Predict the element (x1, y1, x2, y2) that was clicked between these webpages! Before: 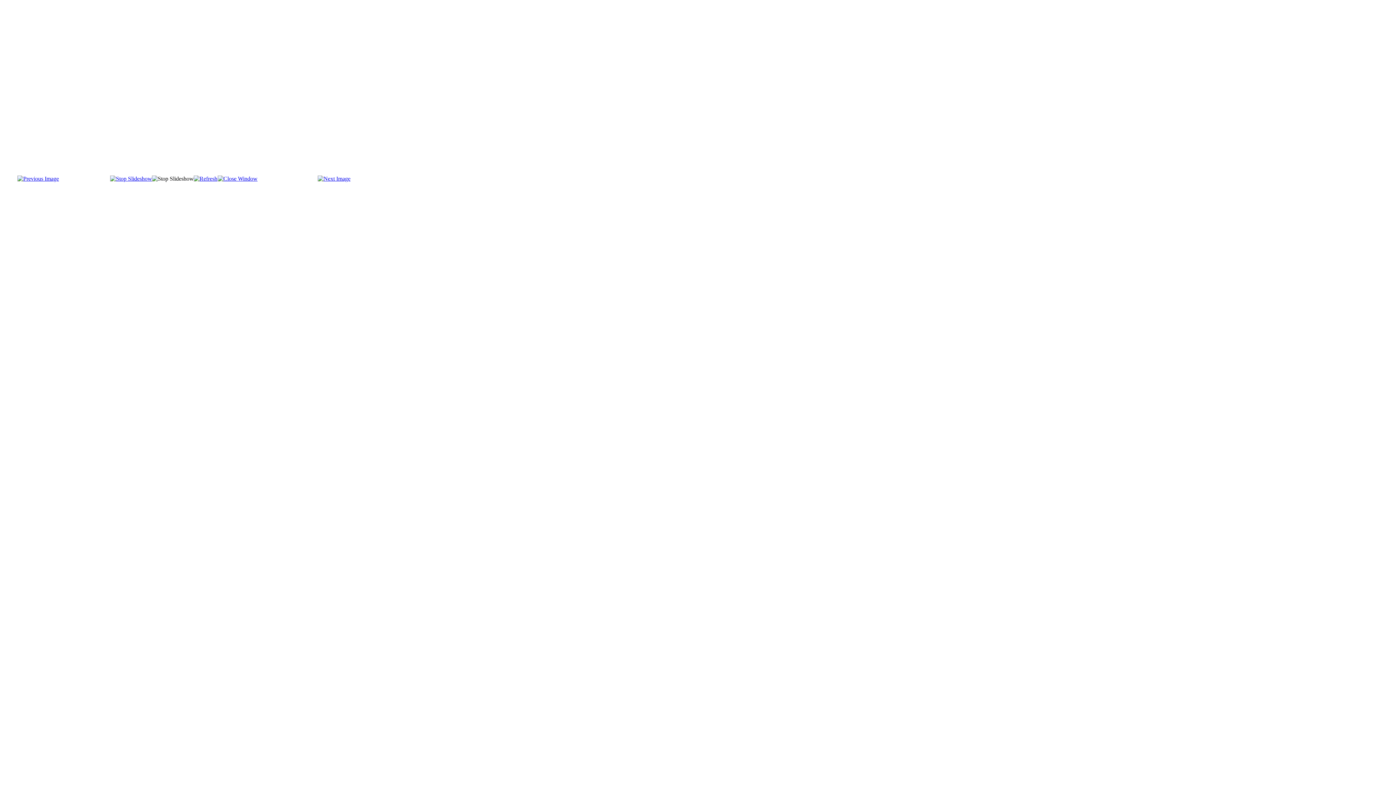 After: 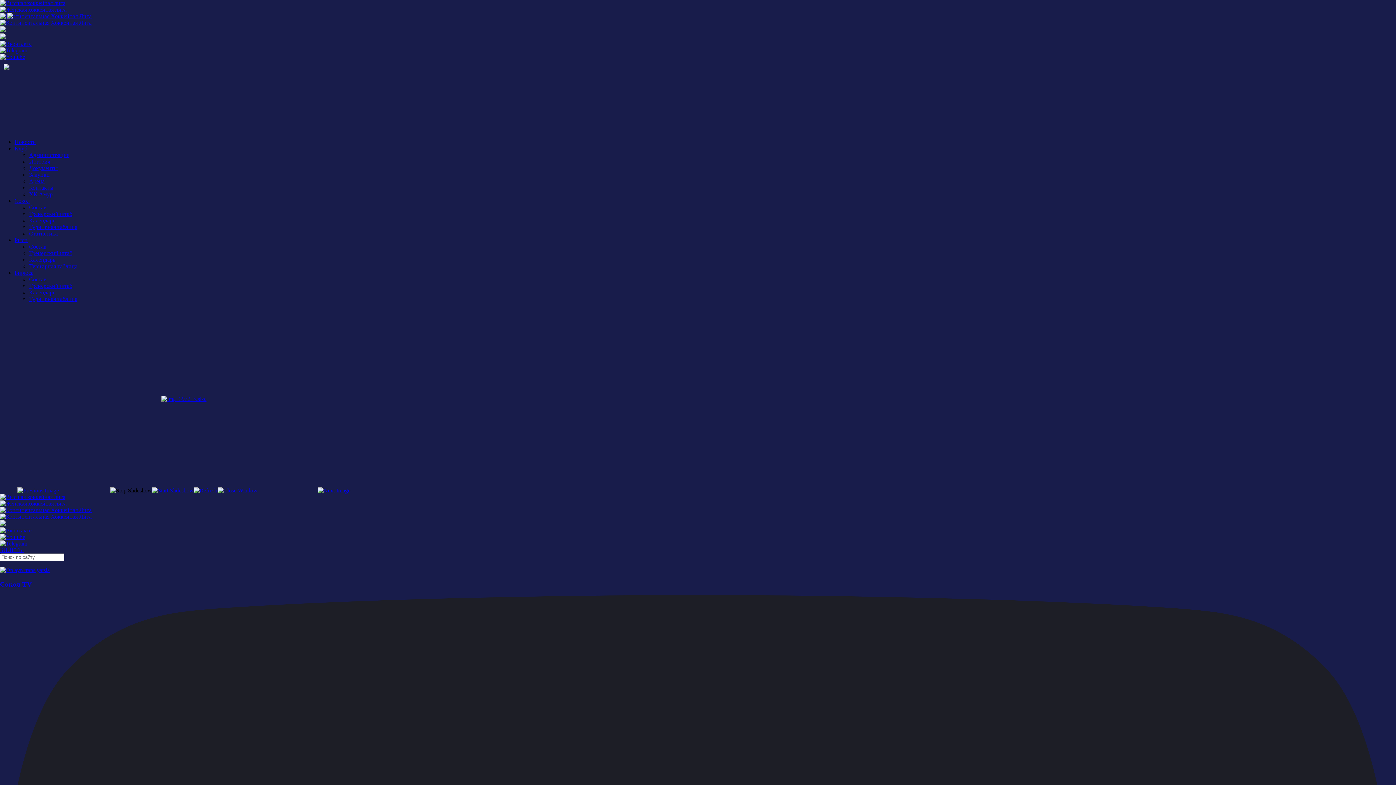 Action: bbox: (217, 175, 257, 181)